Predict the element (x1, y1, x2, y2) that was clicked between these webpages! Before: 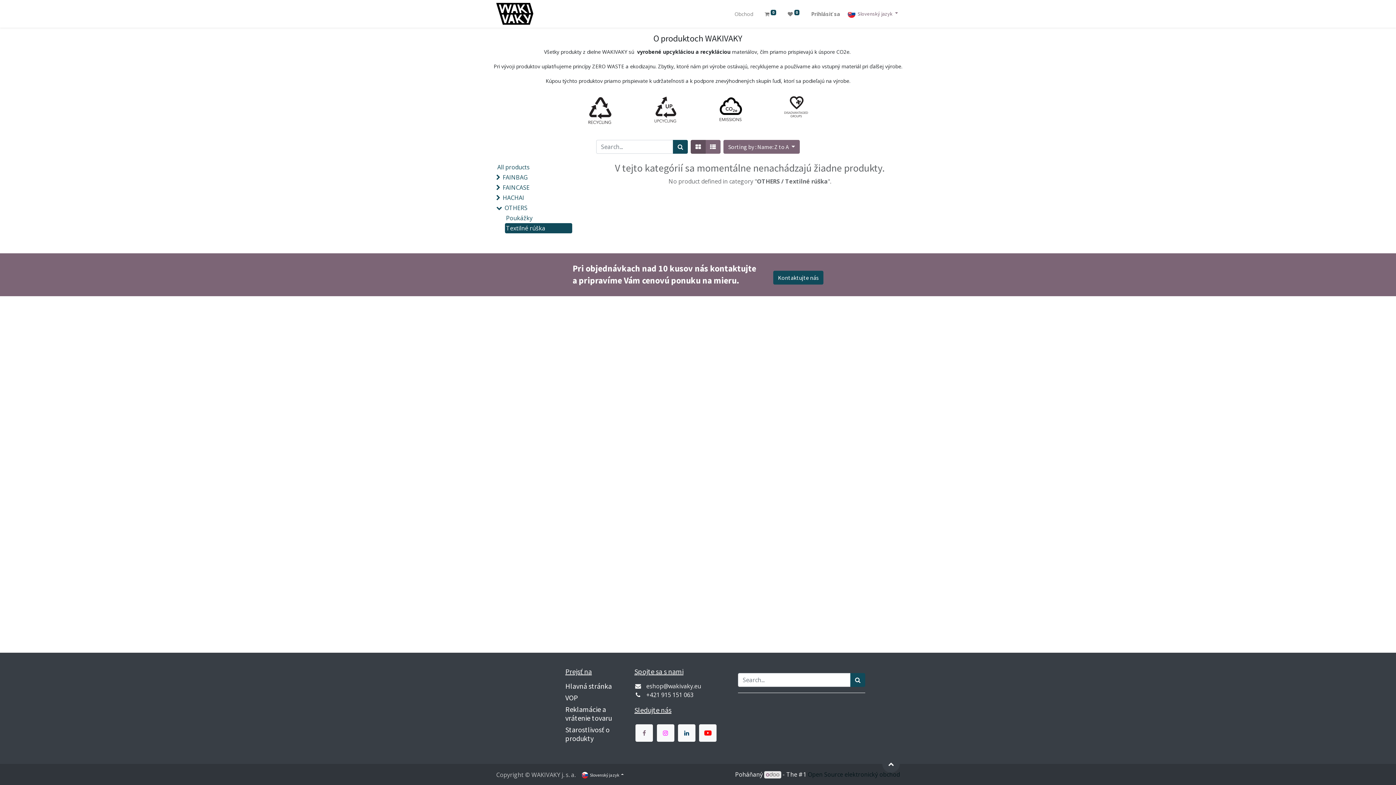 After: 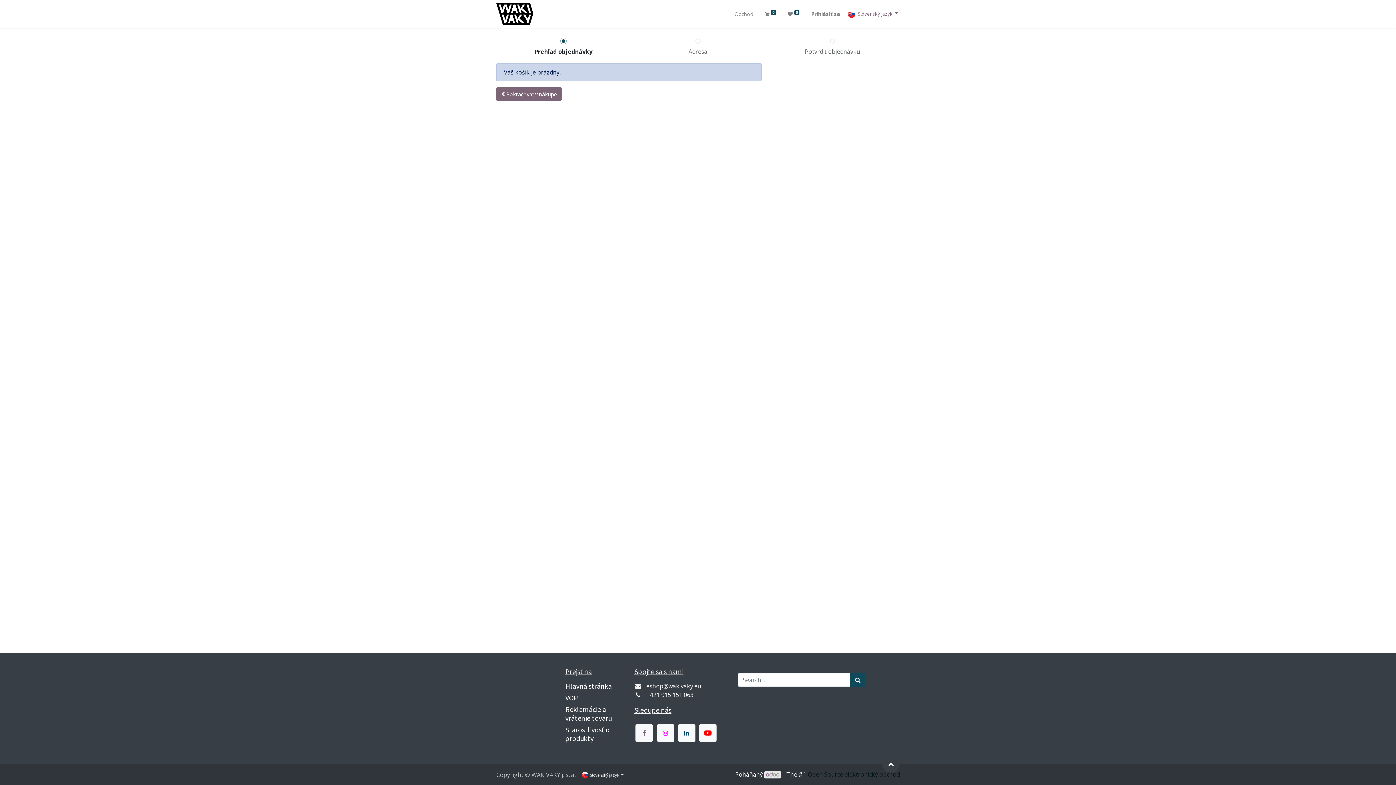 Action: label:  0 bbox: (761, 7, 779, 20)